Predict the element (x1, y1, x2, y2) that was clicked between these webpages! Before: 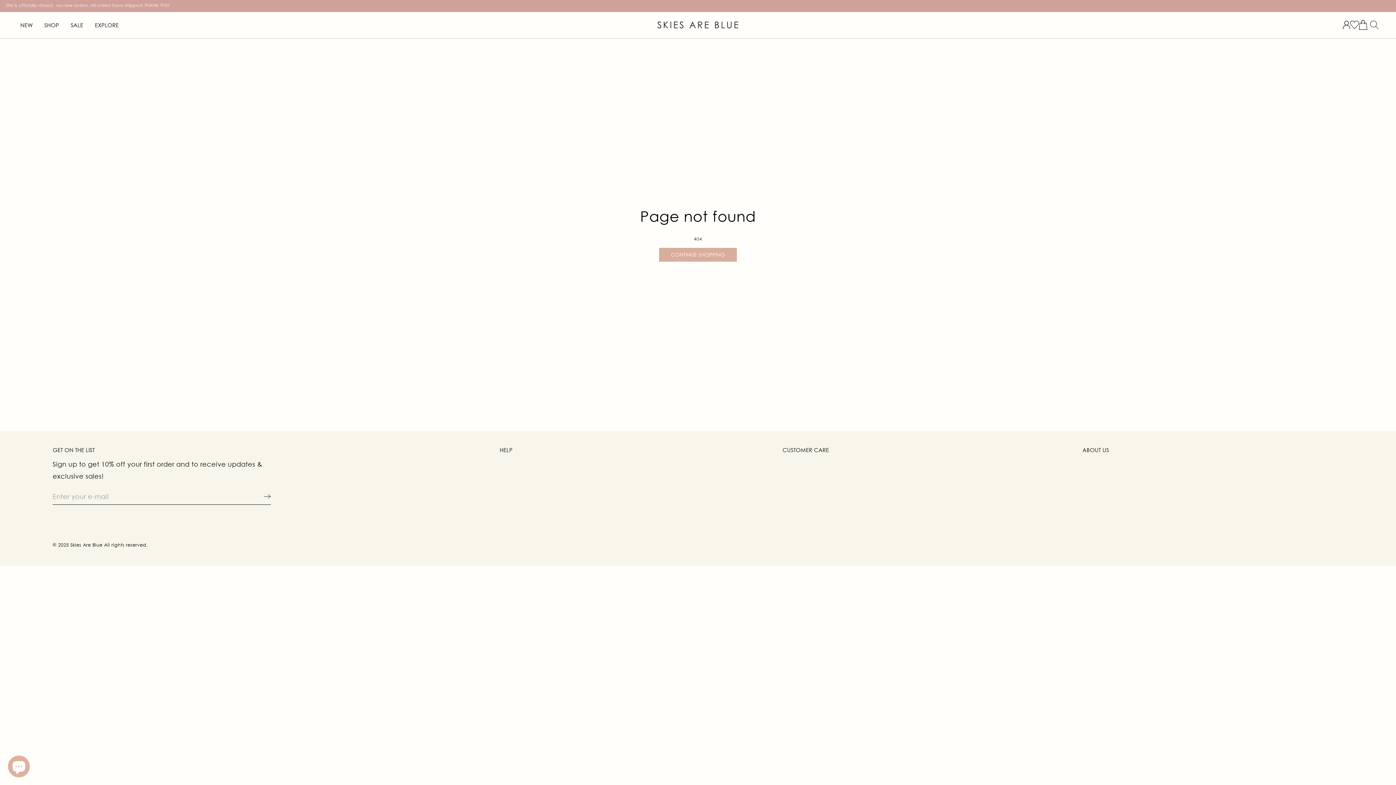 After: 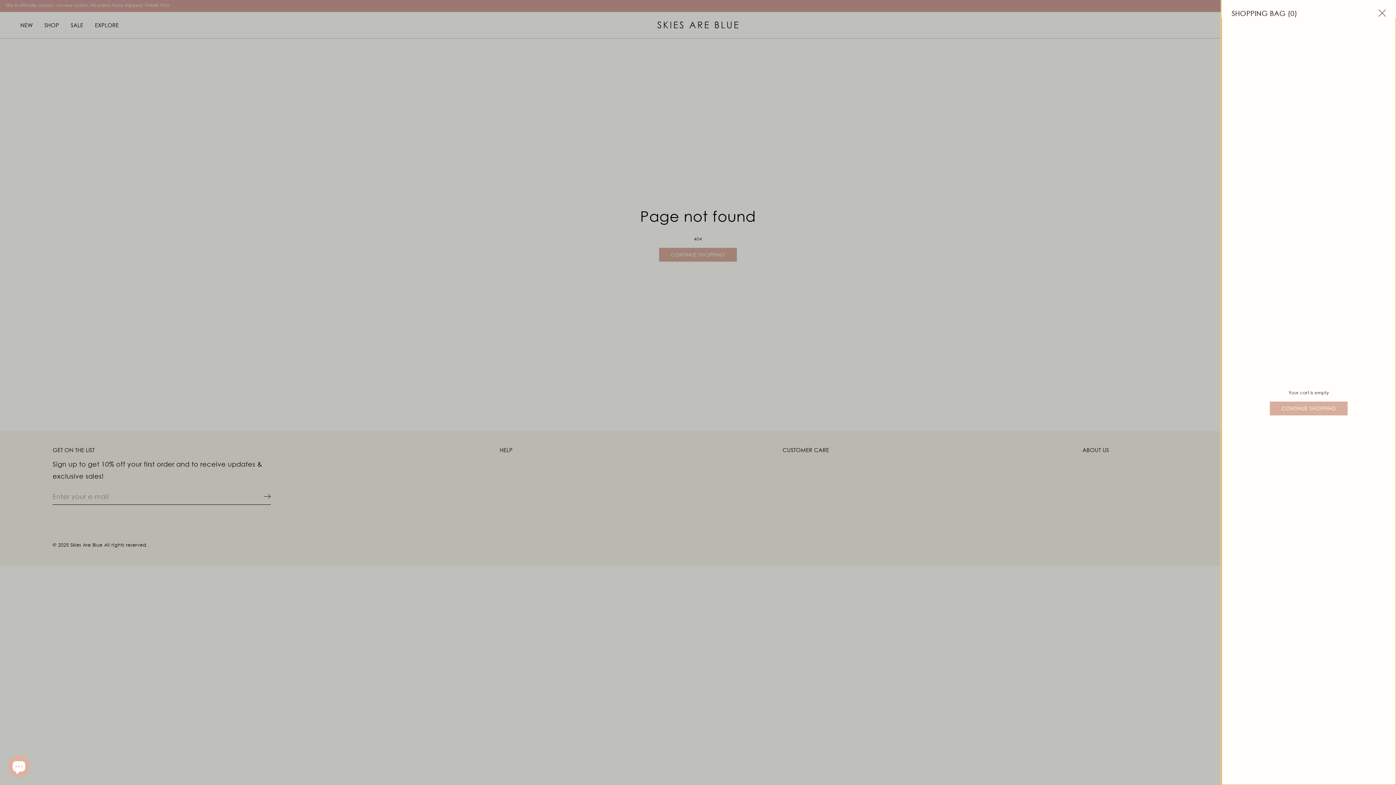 Action: bbox: (1359, 19, 1367, 29) label: Toggle cart drawer